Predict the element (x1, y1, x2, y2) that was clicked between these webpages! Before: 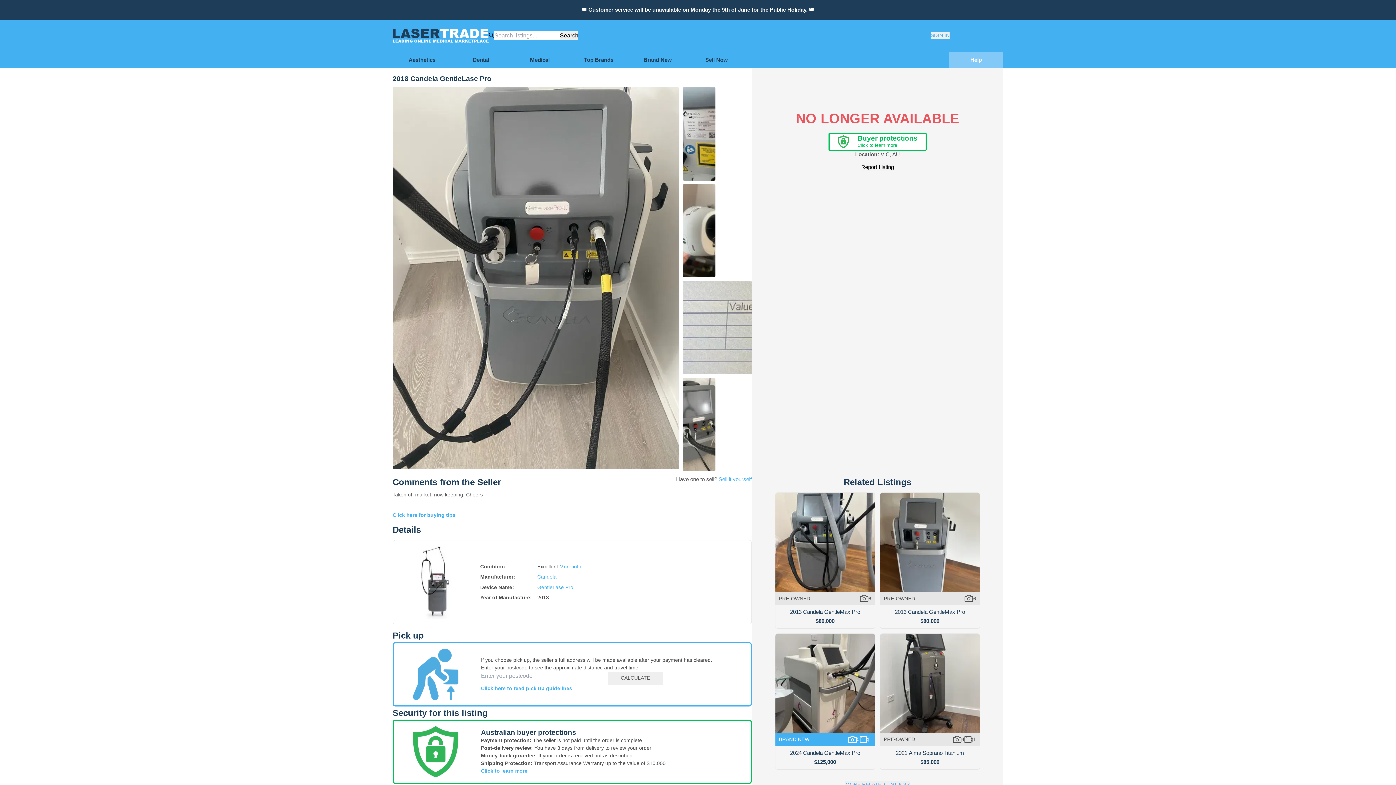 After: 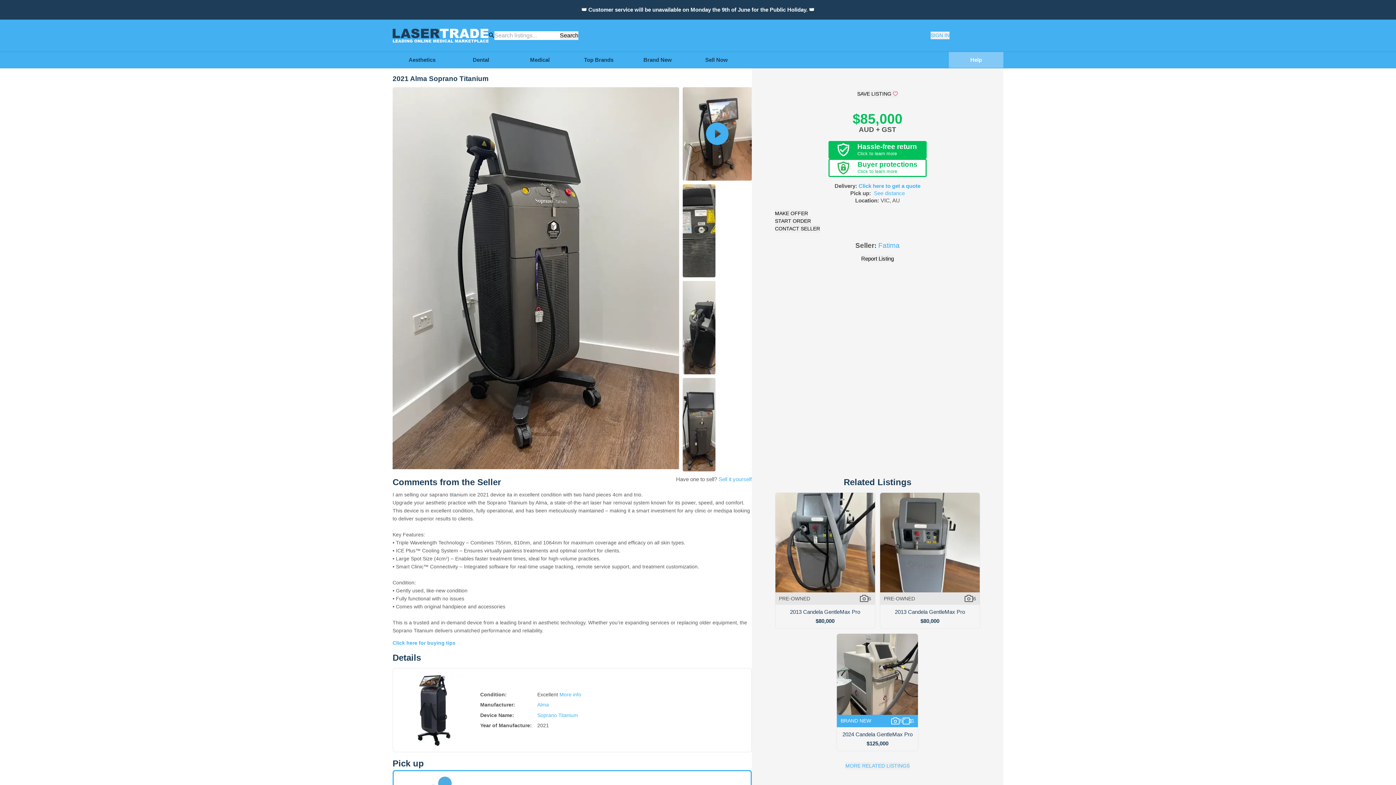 Action: bbox: (880, 538, 980, 674) label: PRE-OWNED
4
1
2021 Alma Soprano Titanium
$85,000